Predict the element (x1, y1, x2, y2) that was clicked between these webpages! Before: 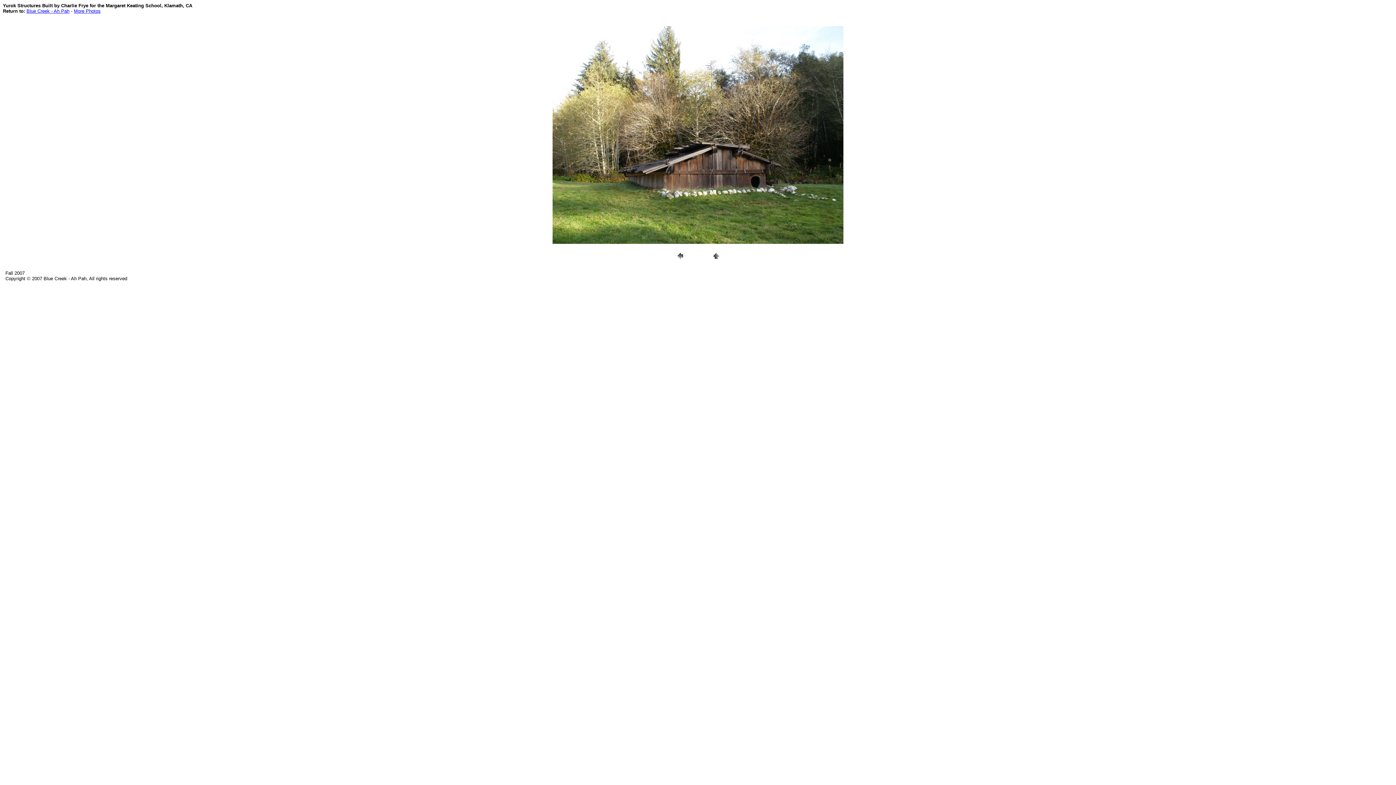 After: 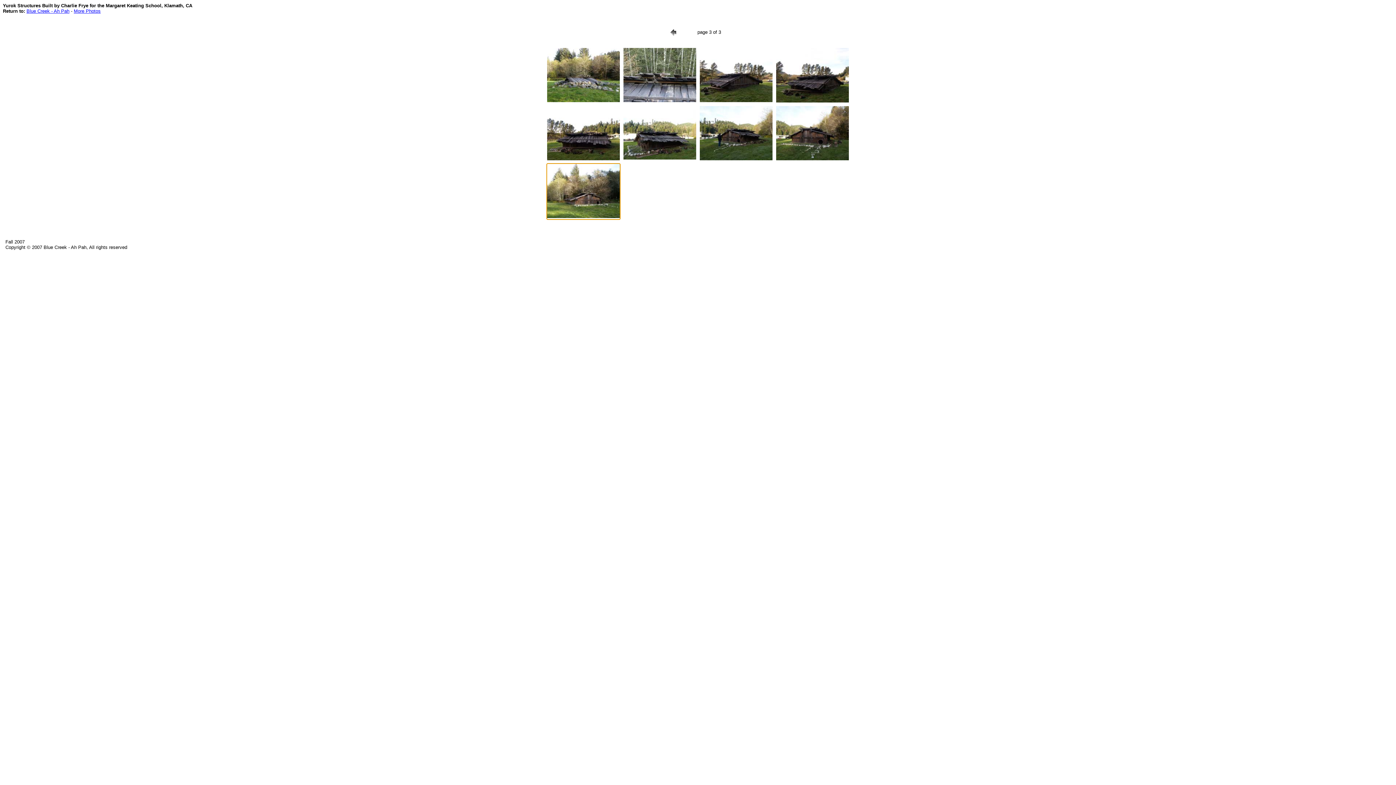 Action: bbox: (710, 256, 721, 262)